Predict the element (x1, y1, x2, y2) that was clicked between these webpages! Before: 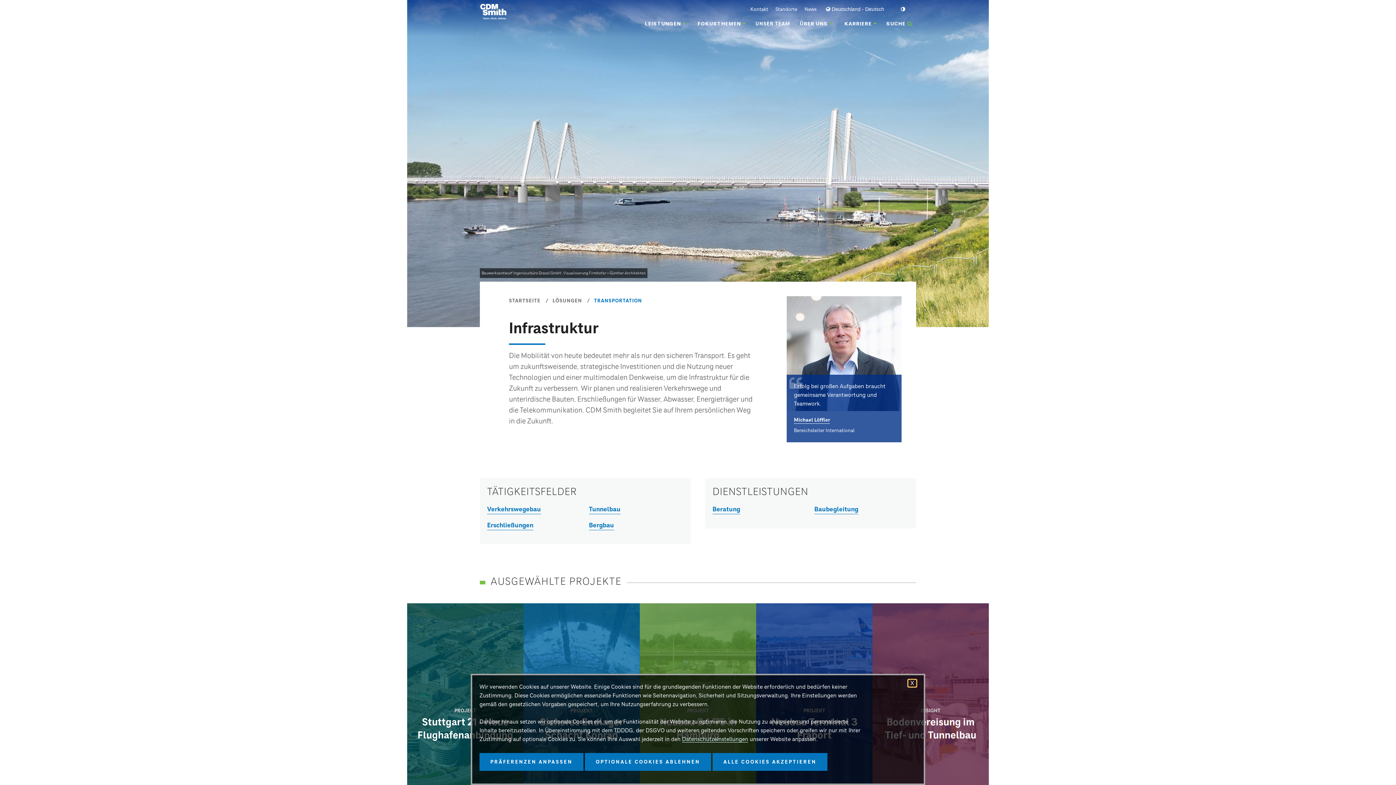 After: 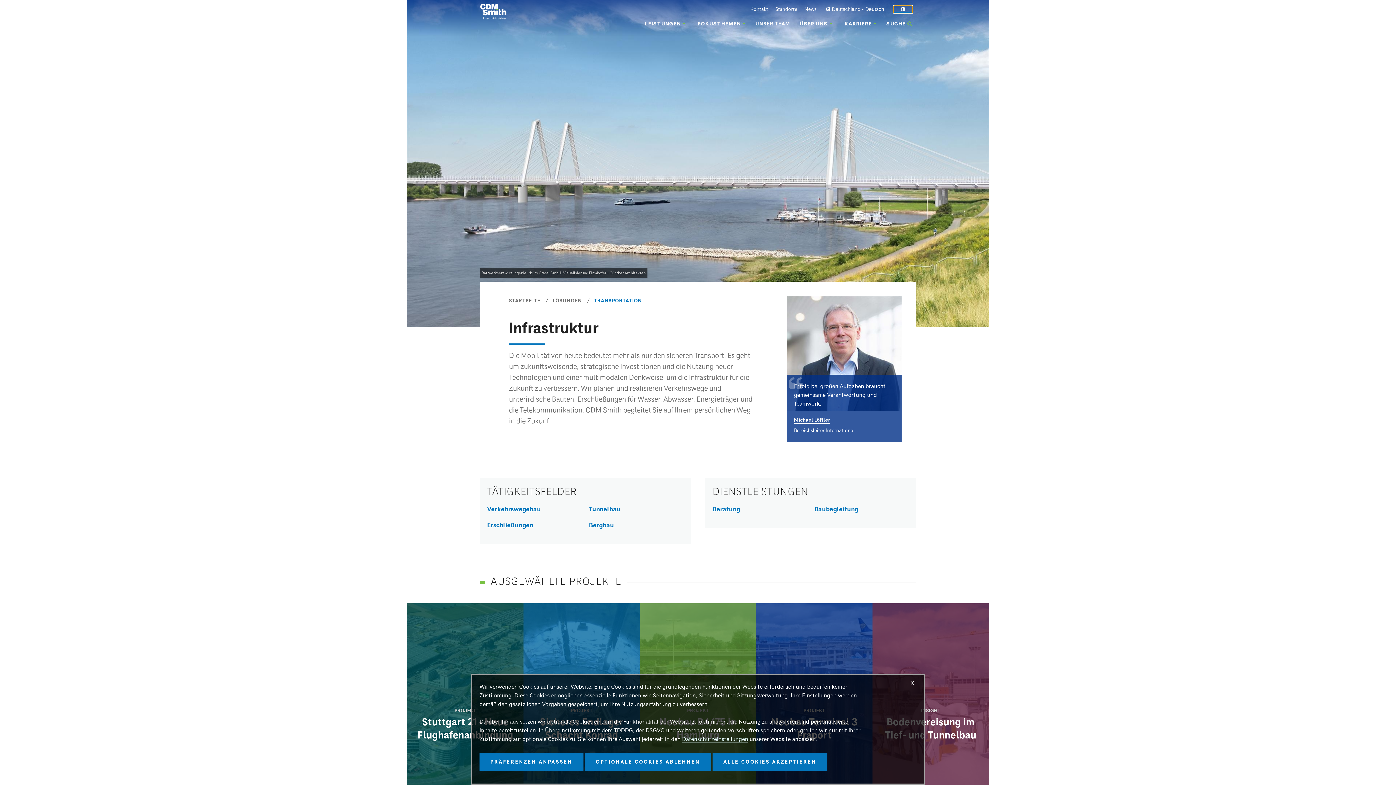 Action: label: Einen höheren Kontrast einstellen
off on bbox: (893, 5, 912, 12)